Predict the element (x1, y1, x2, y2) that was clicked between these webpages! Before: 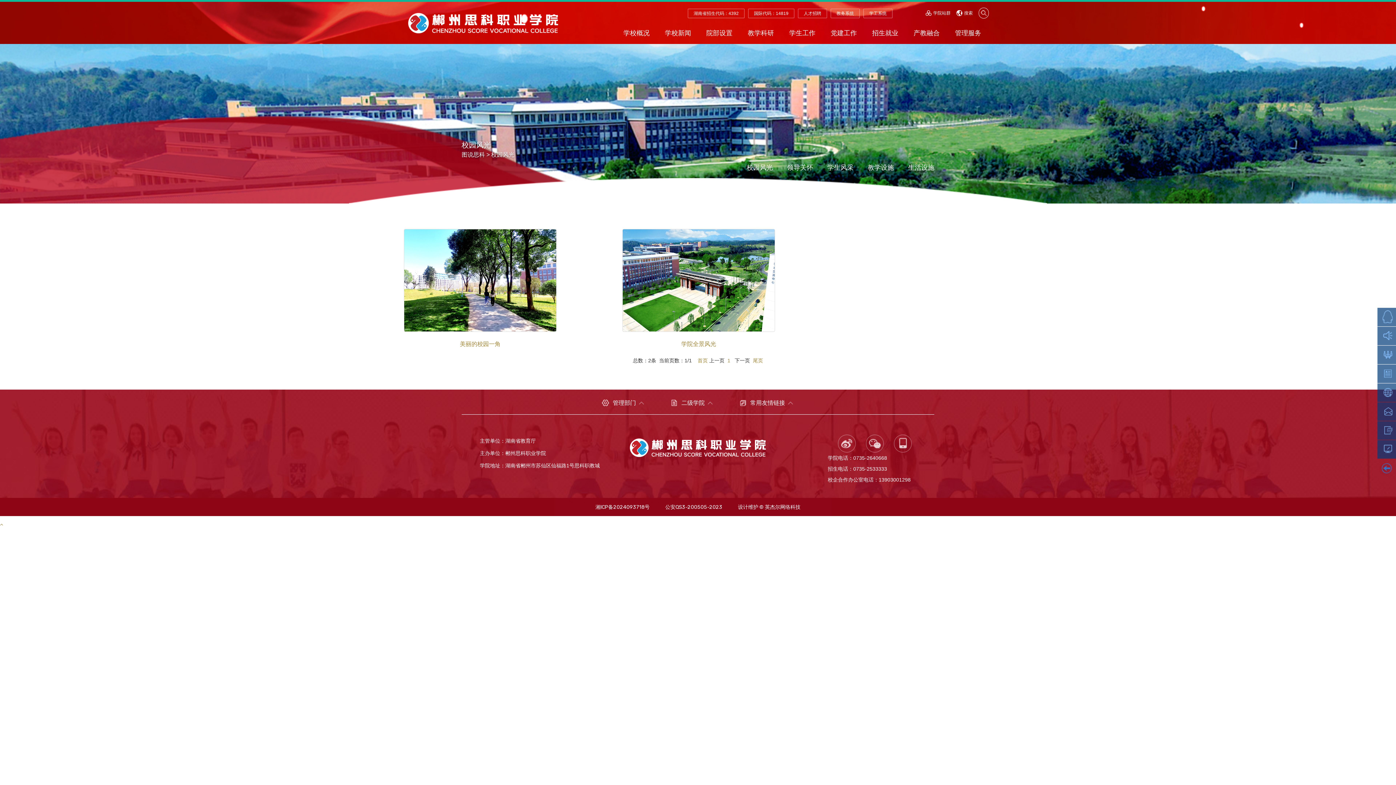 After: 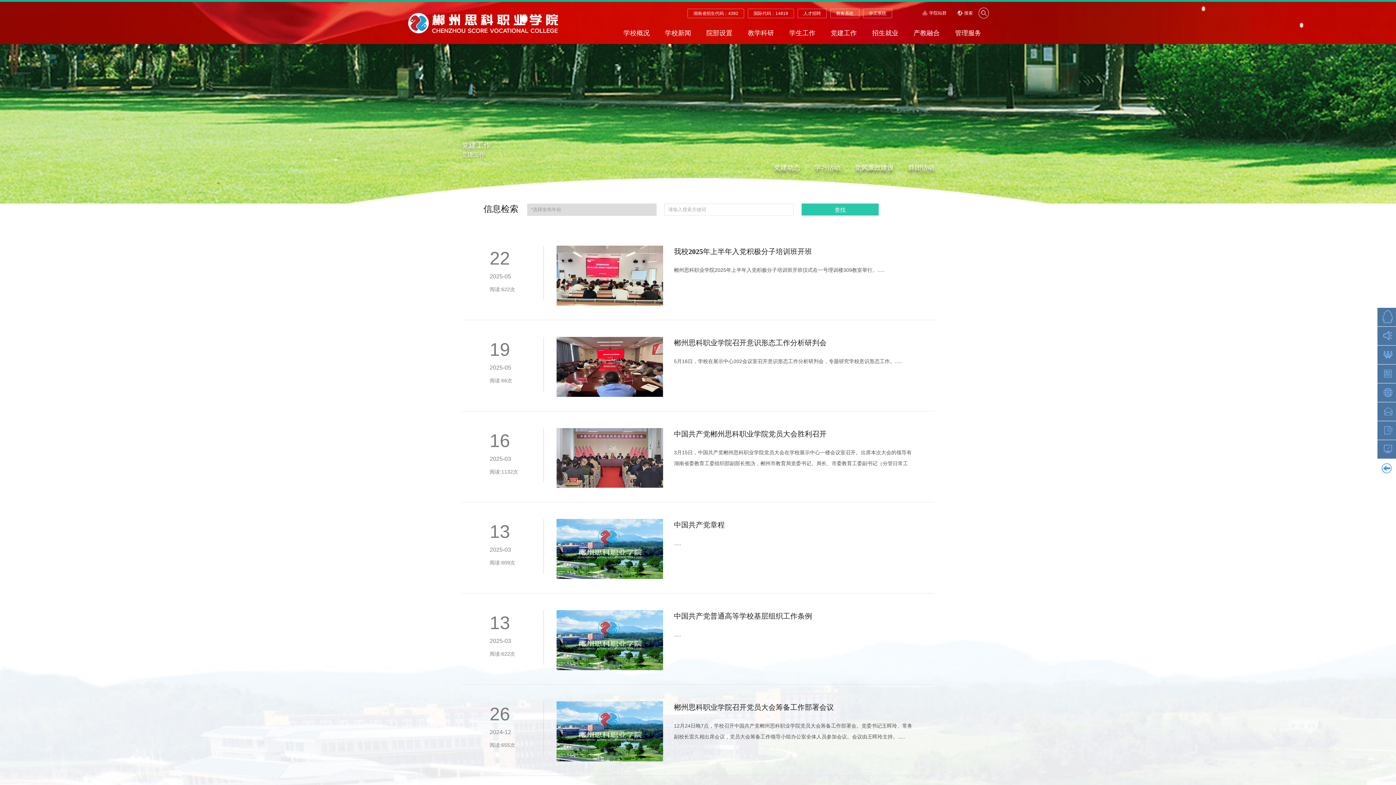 Action: label: 党建工作 bbox: (823, 22, 864, 43)